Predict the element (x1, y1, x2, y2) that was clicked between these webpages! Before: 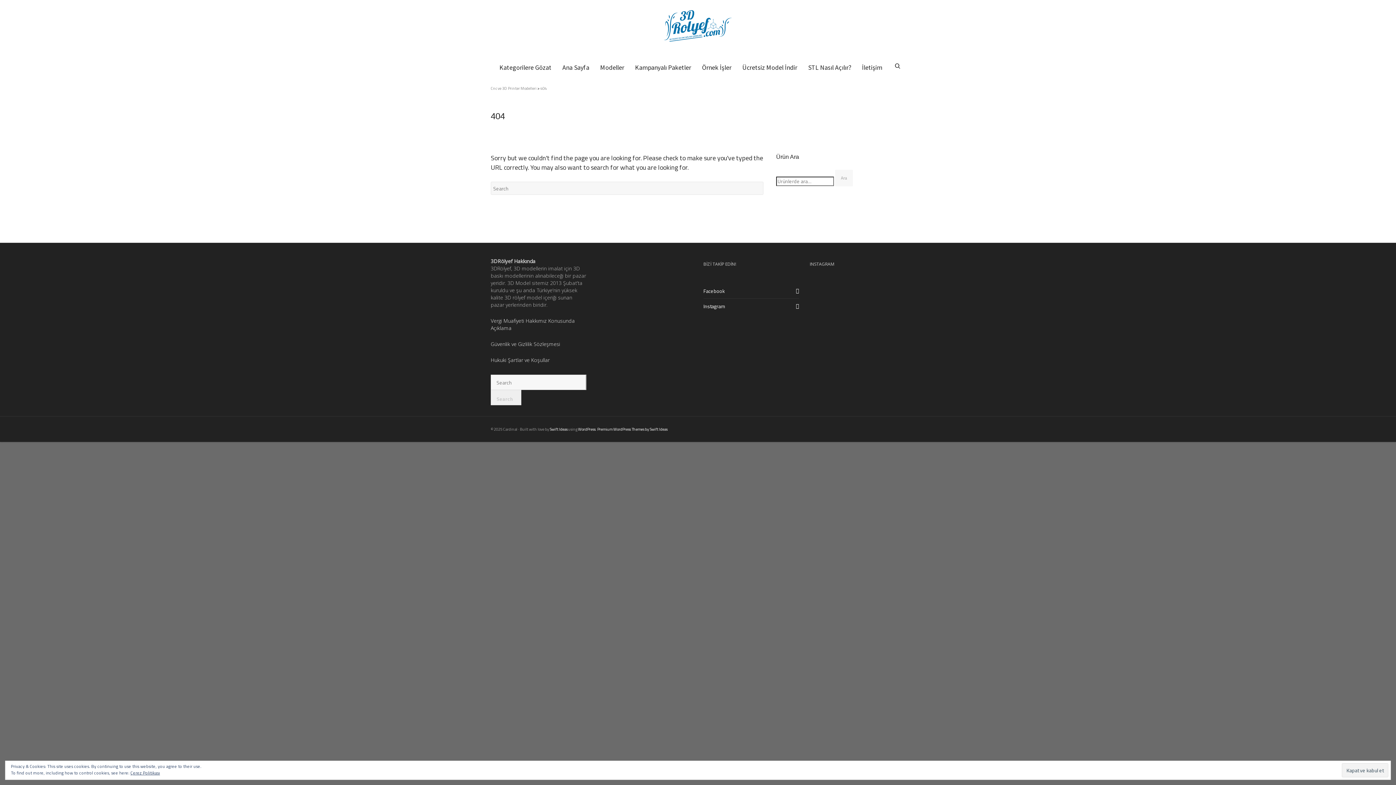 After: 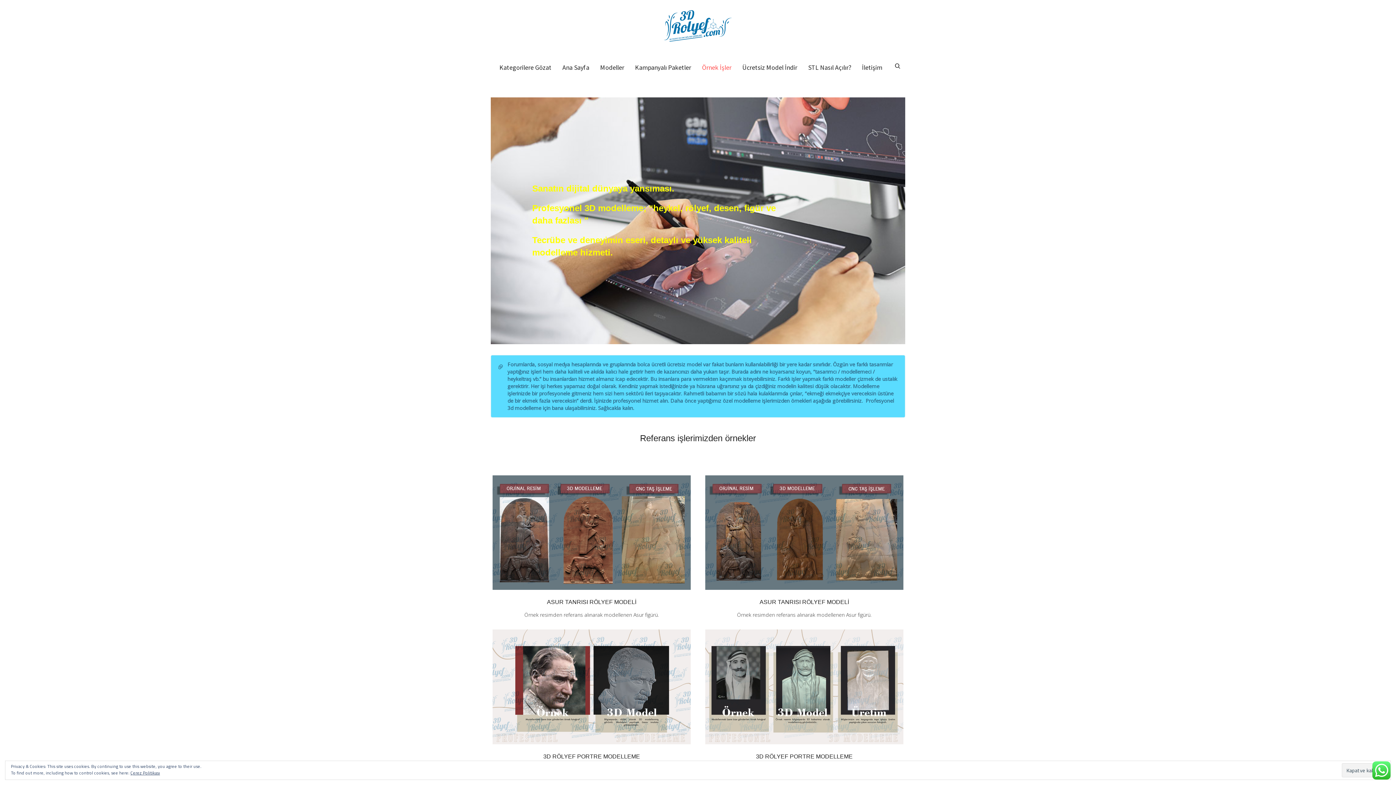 Action: label: Örnek İşler bbox: (696, 56, 737, 79)